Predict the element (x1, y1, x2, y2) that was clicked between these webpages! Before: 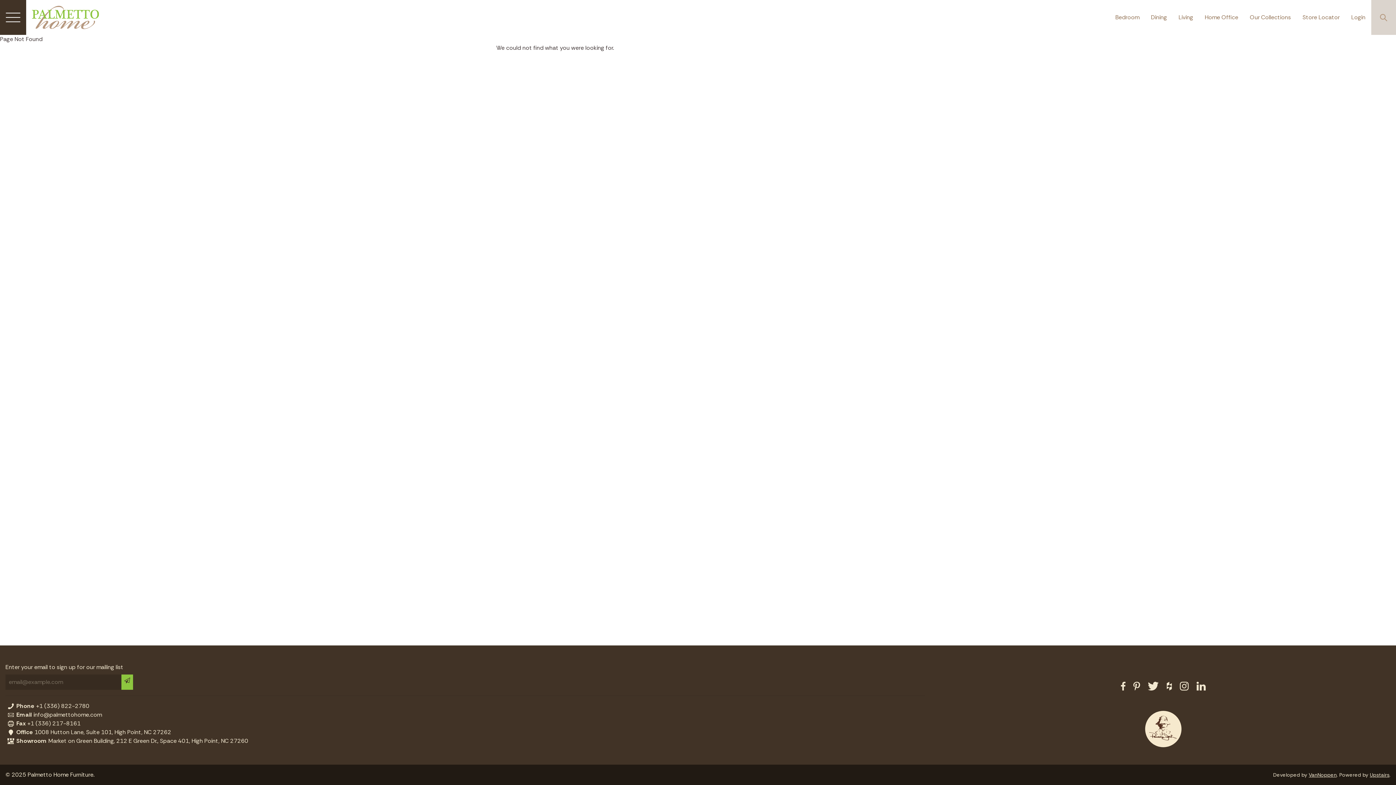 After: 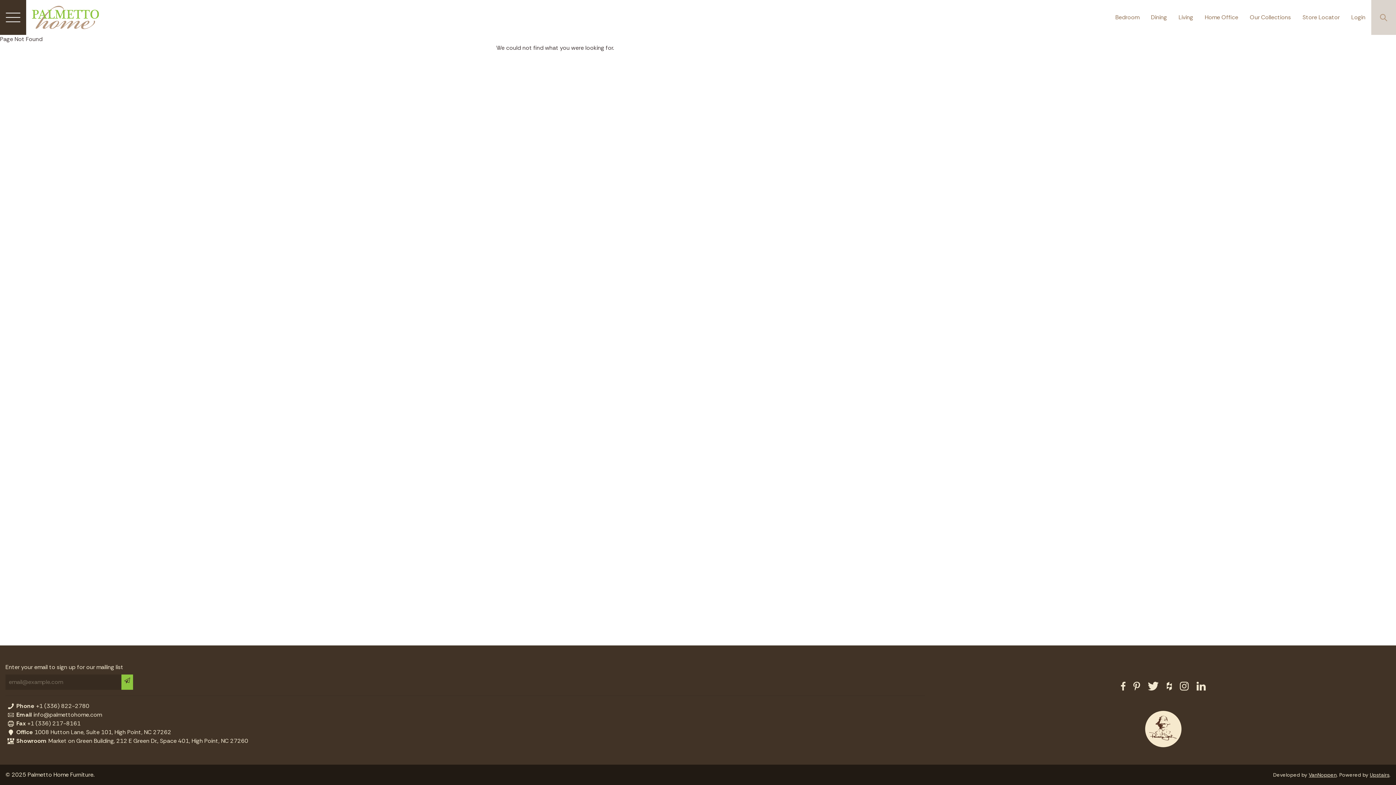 Action: bbox: (1133, 681, 1140, 692)